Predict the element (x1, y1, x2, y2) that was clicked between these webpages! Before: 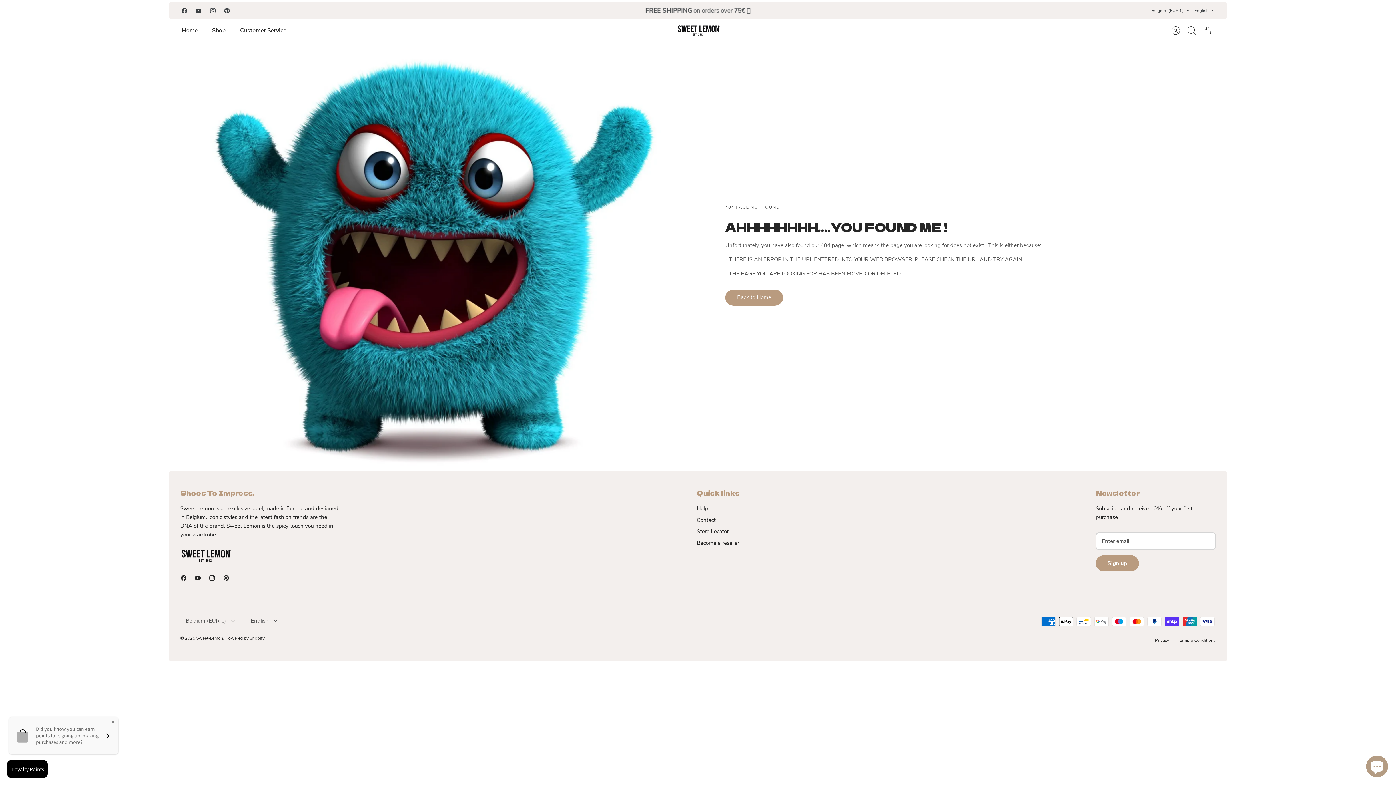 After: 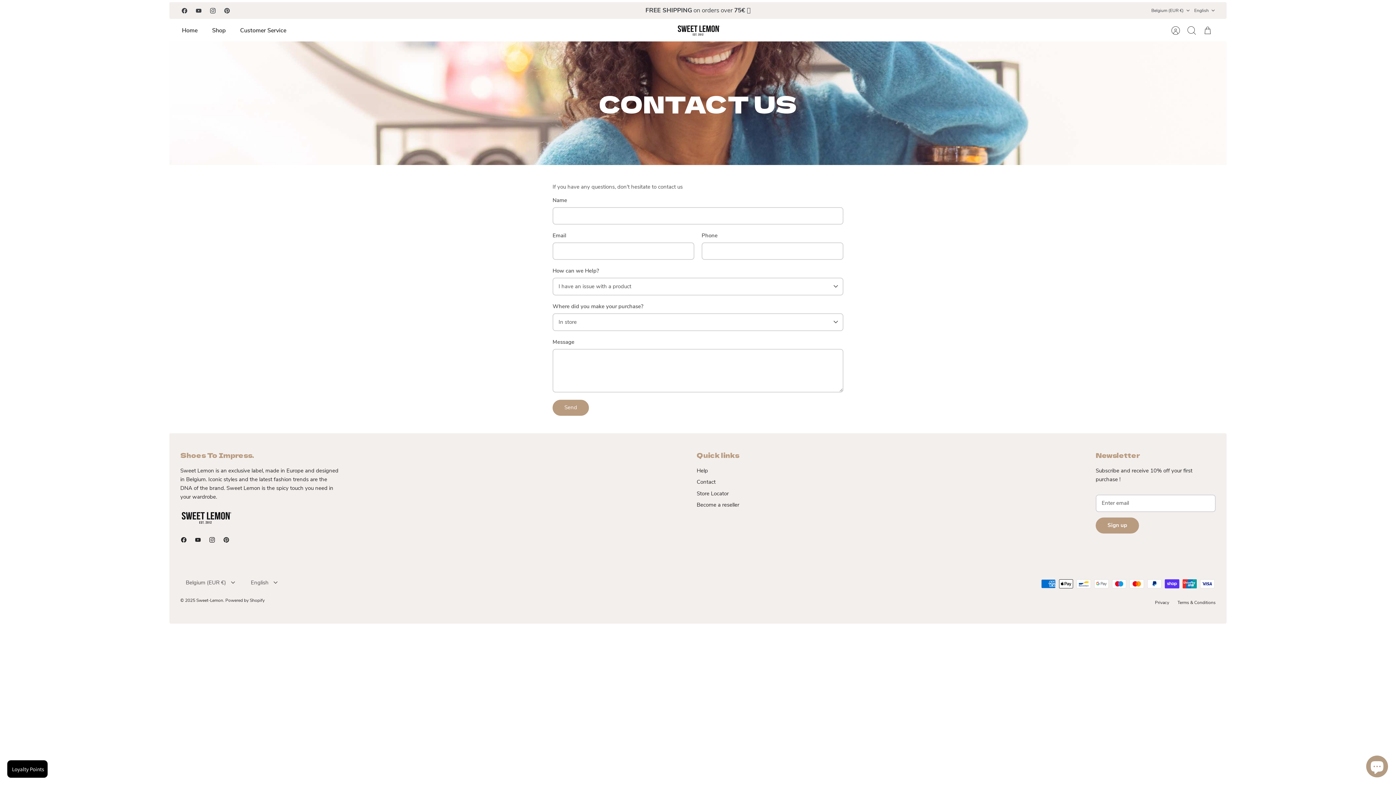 Action: bbox: (696, 516, 715, 523) label: Contact